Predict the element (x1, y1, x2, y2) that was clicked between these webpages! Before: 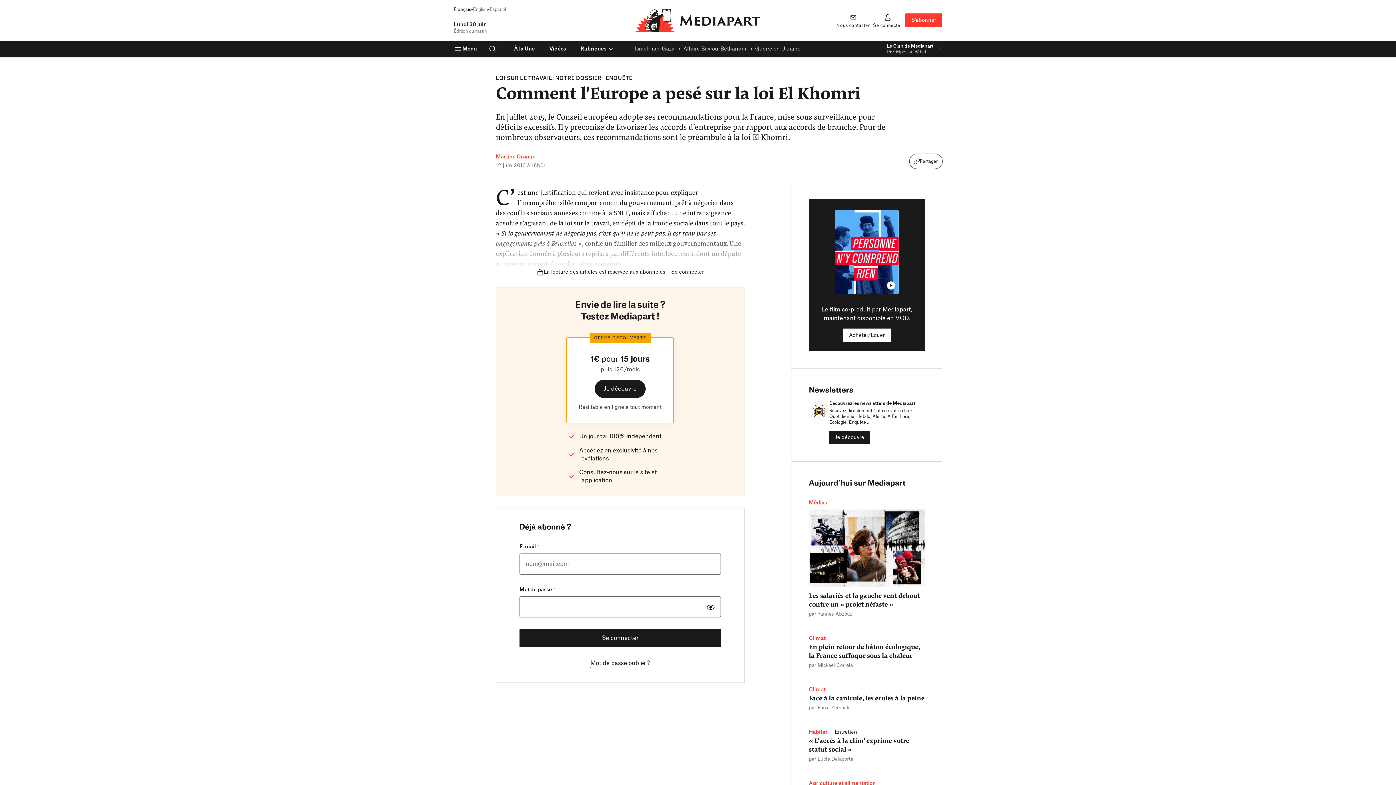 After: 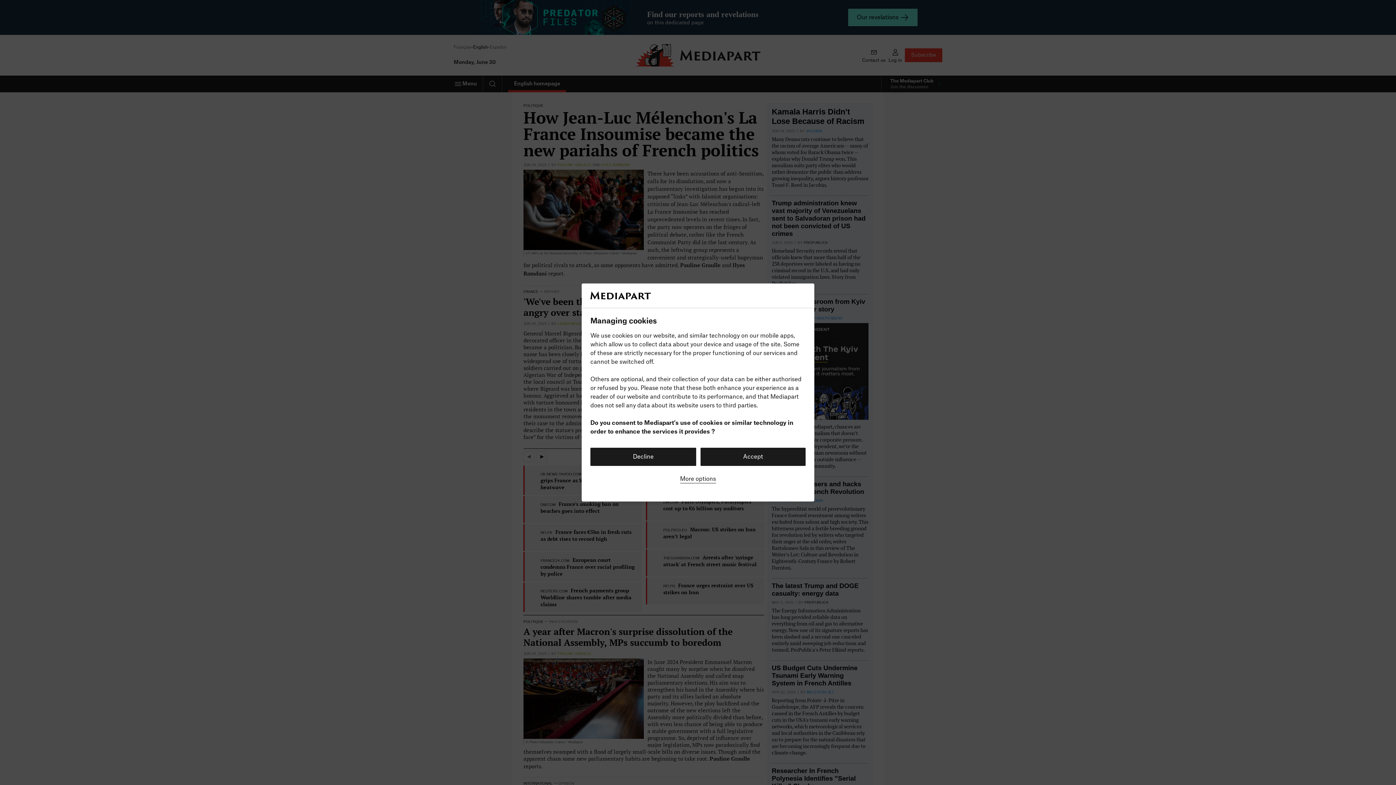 Action: bbox: (473, 7, 488, 11) label: English